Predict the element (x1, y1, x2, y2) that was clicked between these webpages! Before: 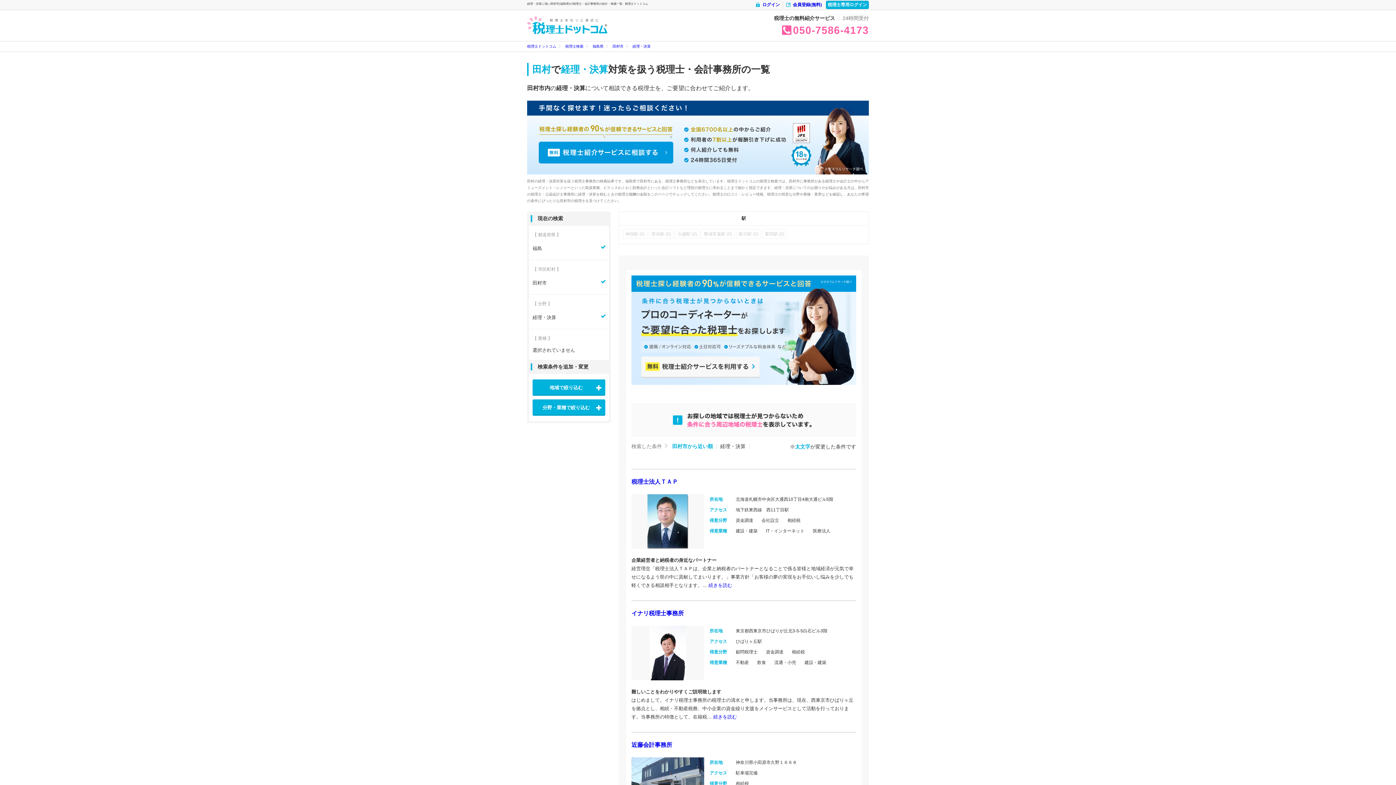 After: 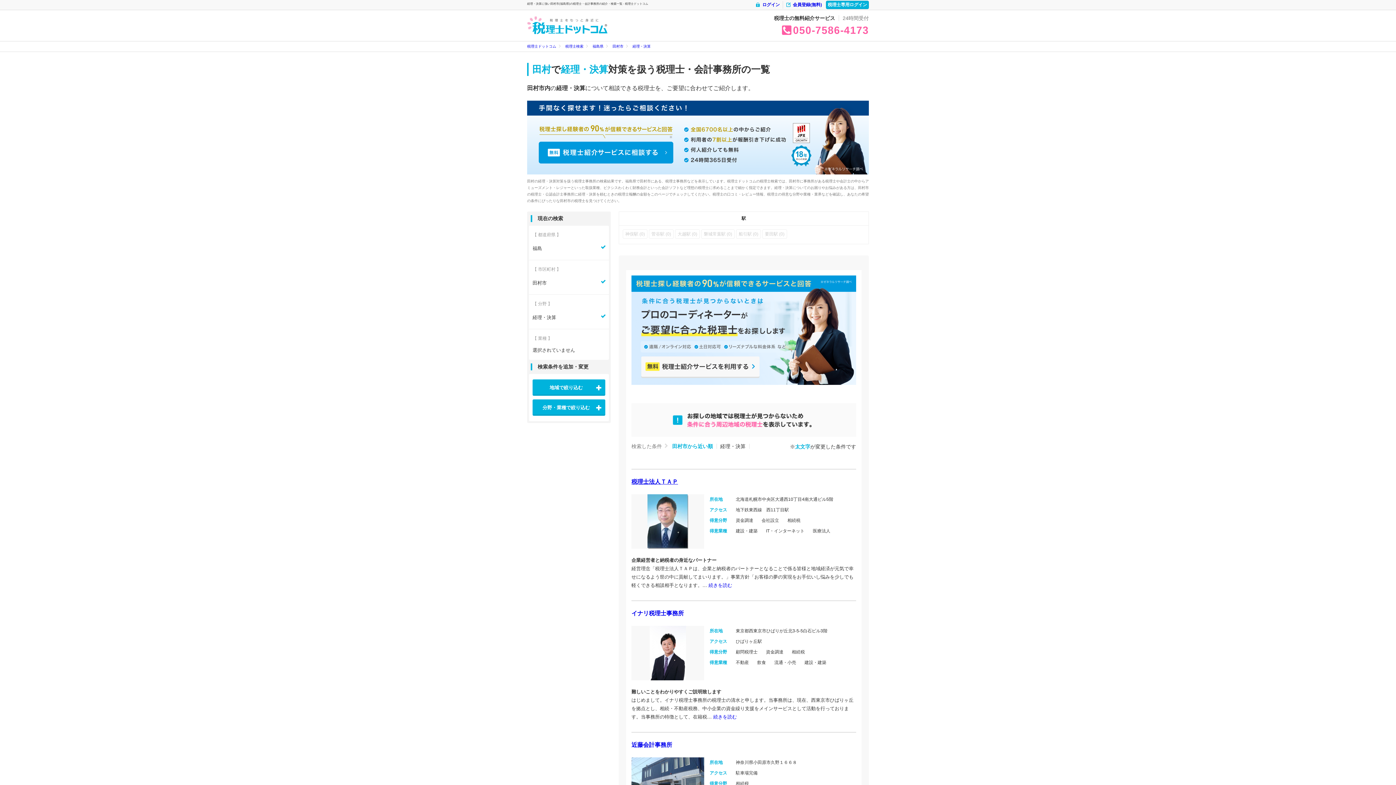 Action: label: 税理士法人ＴＡＰ bbox: (631, 479, 678, 485)